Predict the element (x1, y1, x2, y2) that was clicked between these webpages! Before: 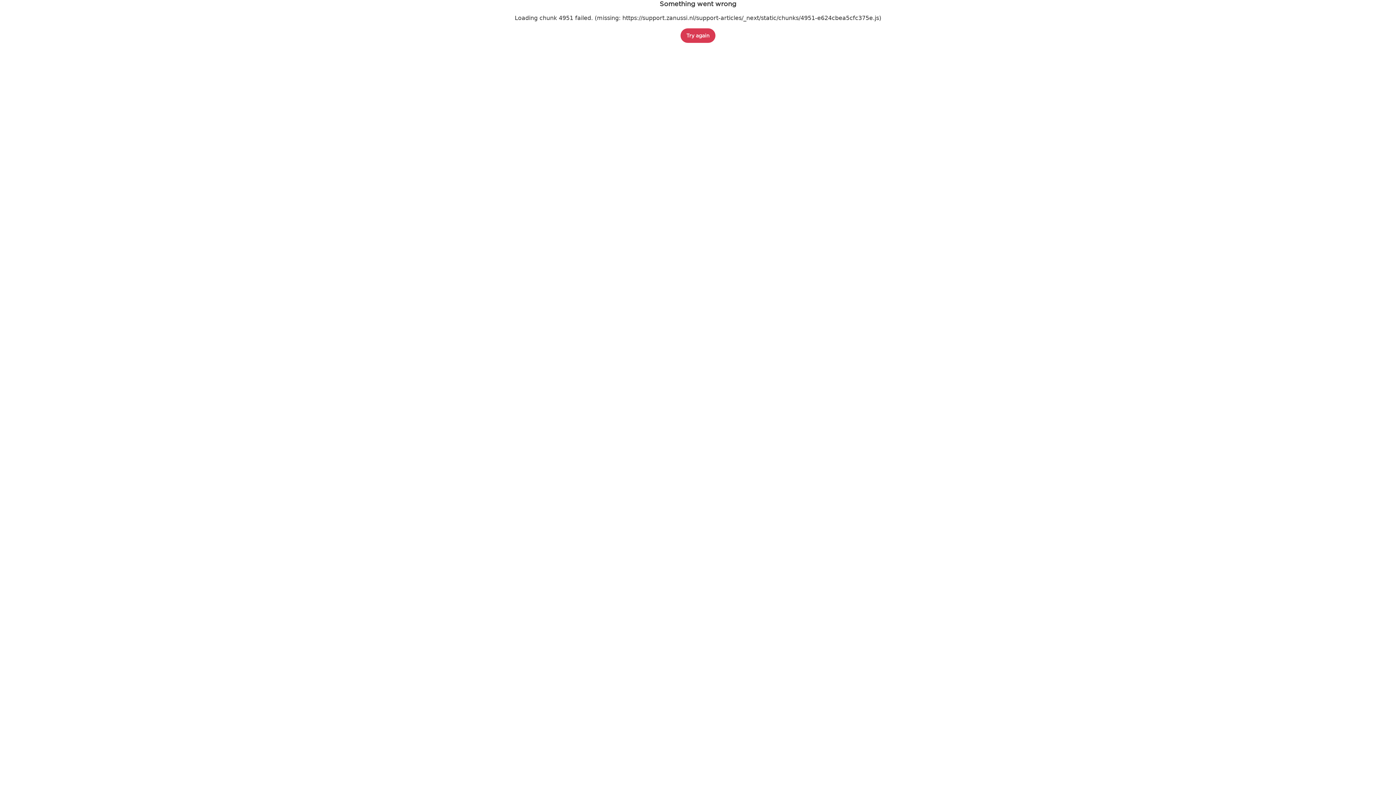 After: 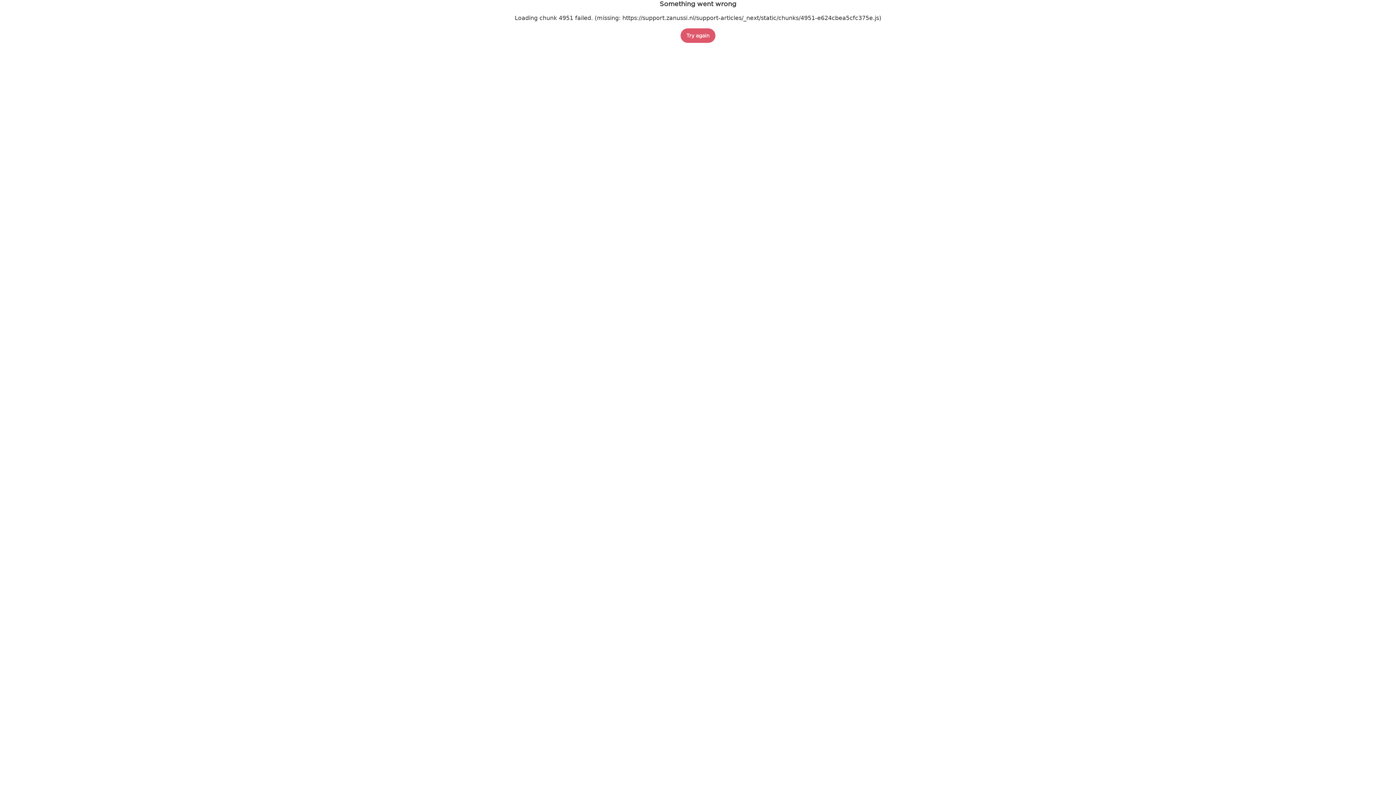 Action: label: Try again bbox: (680, 28, 715, 42)